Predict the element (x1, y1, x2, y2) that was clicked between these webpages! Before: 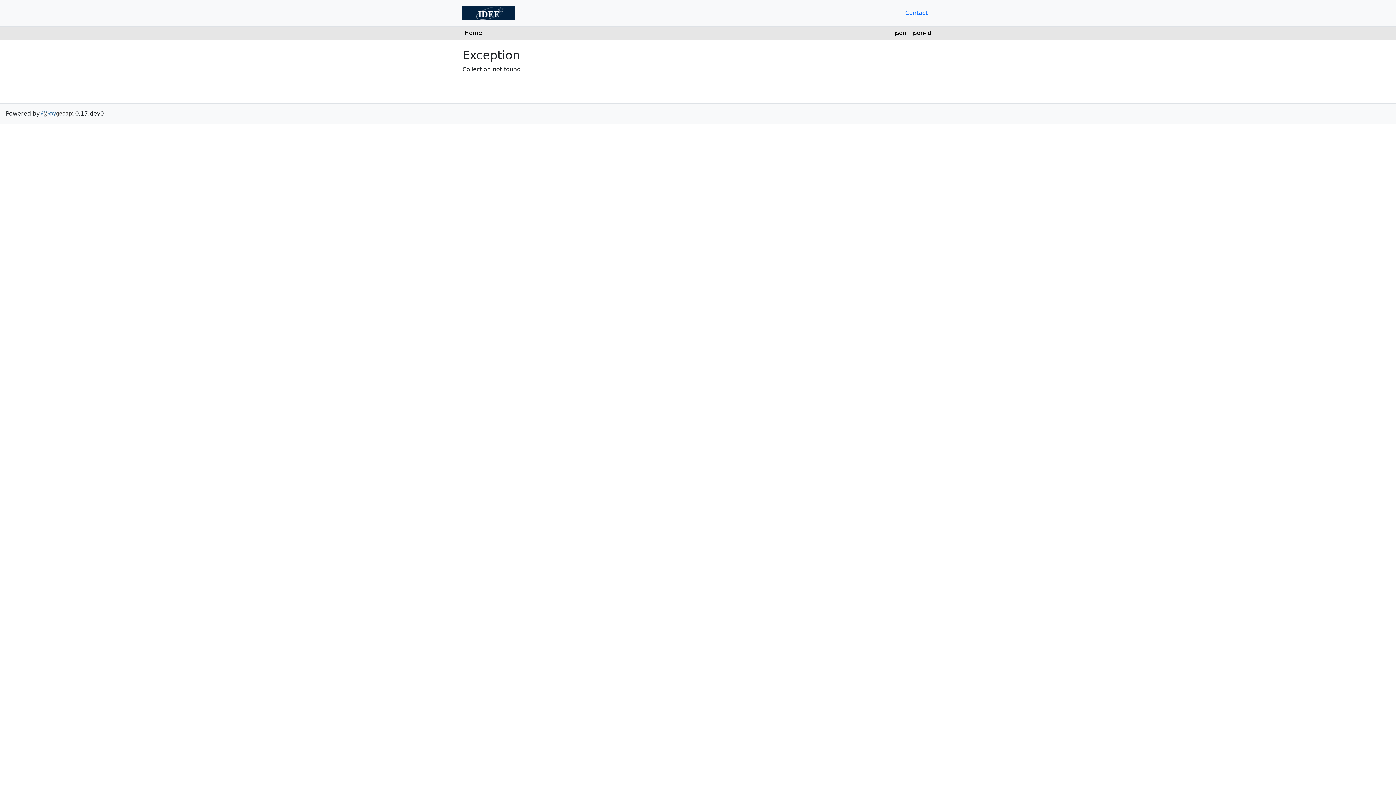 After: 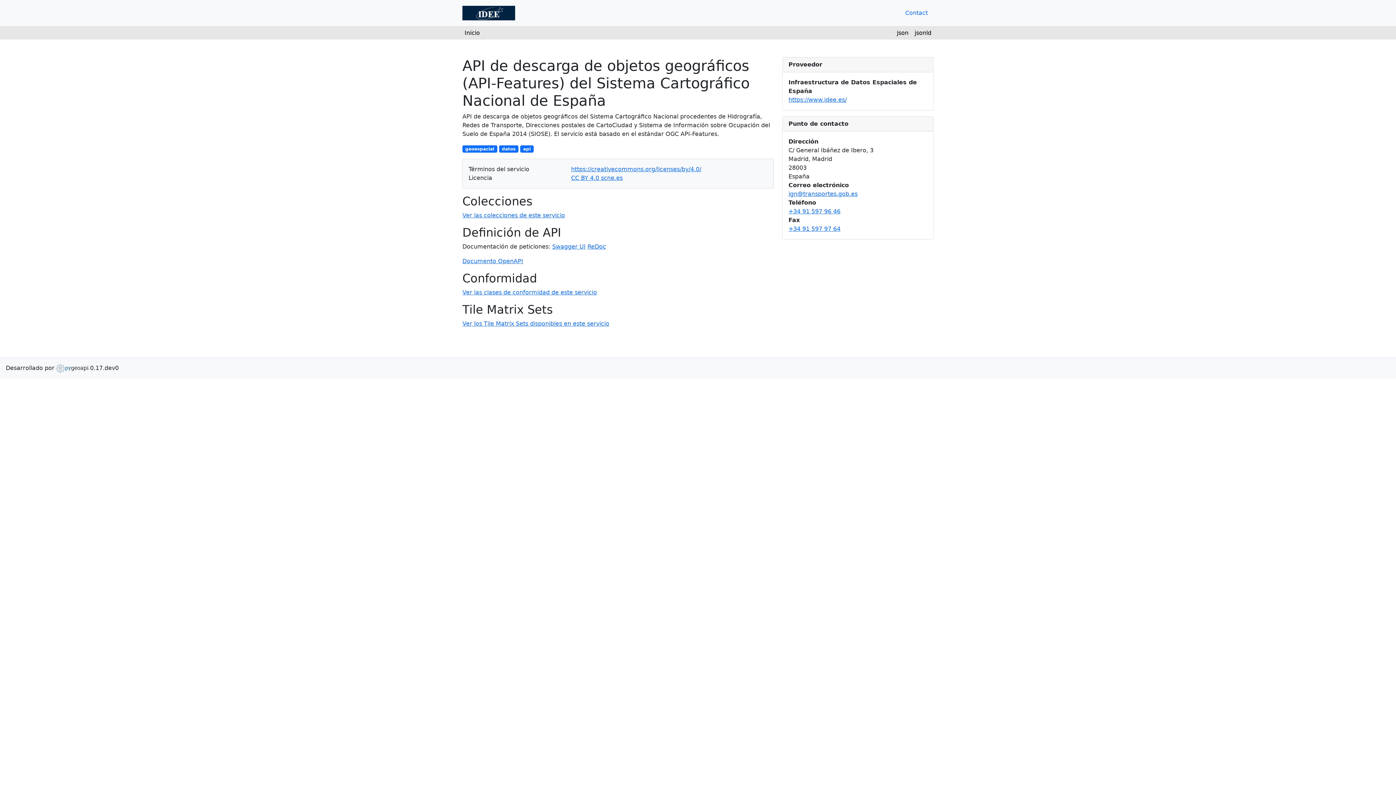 Action: bbox: (462, 29, 484, 36) label: Home